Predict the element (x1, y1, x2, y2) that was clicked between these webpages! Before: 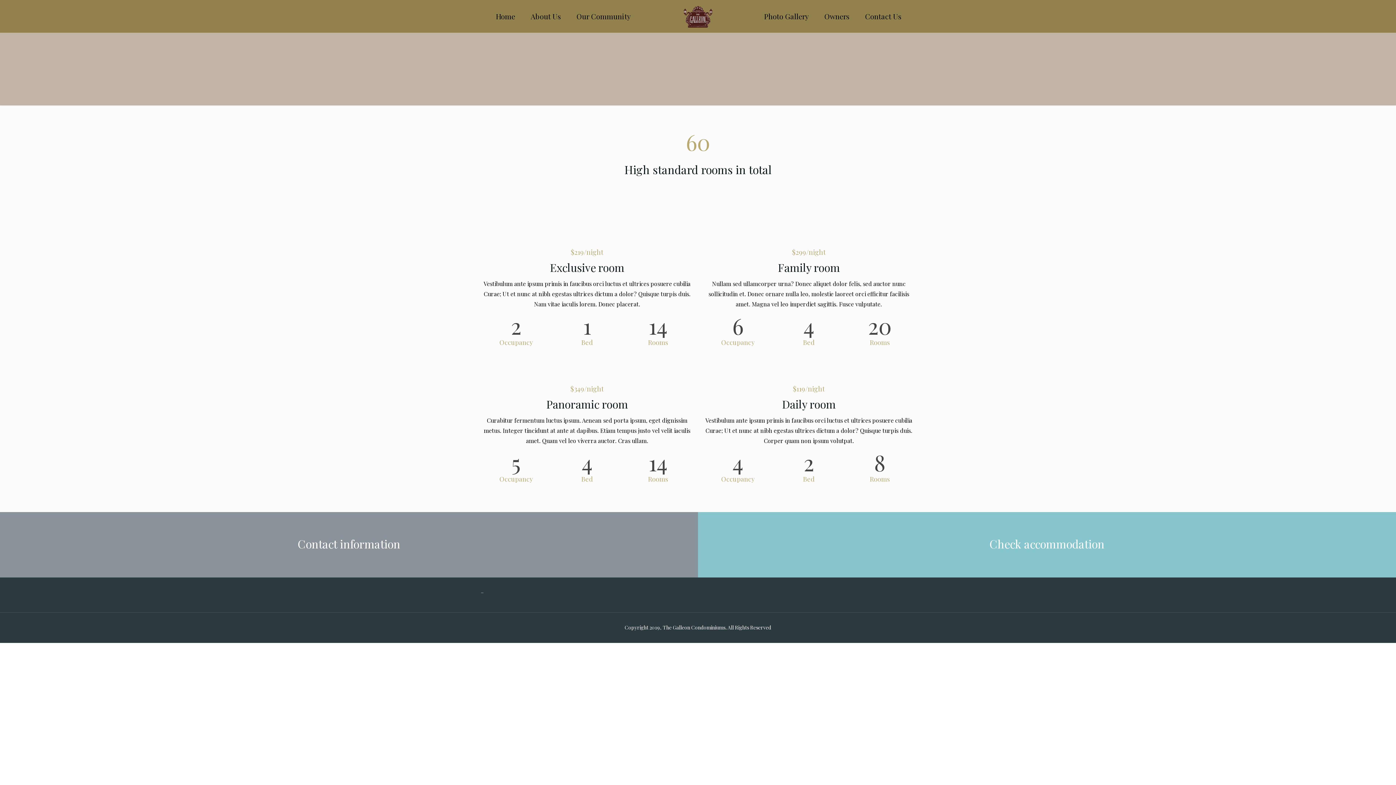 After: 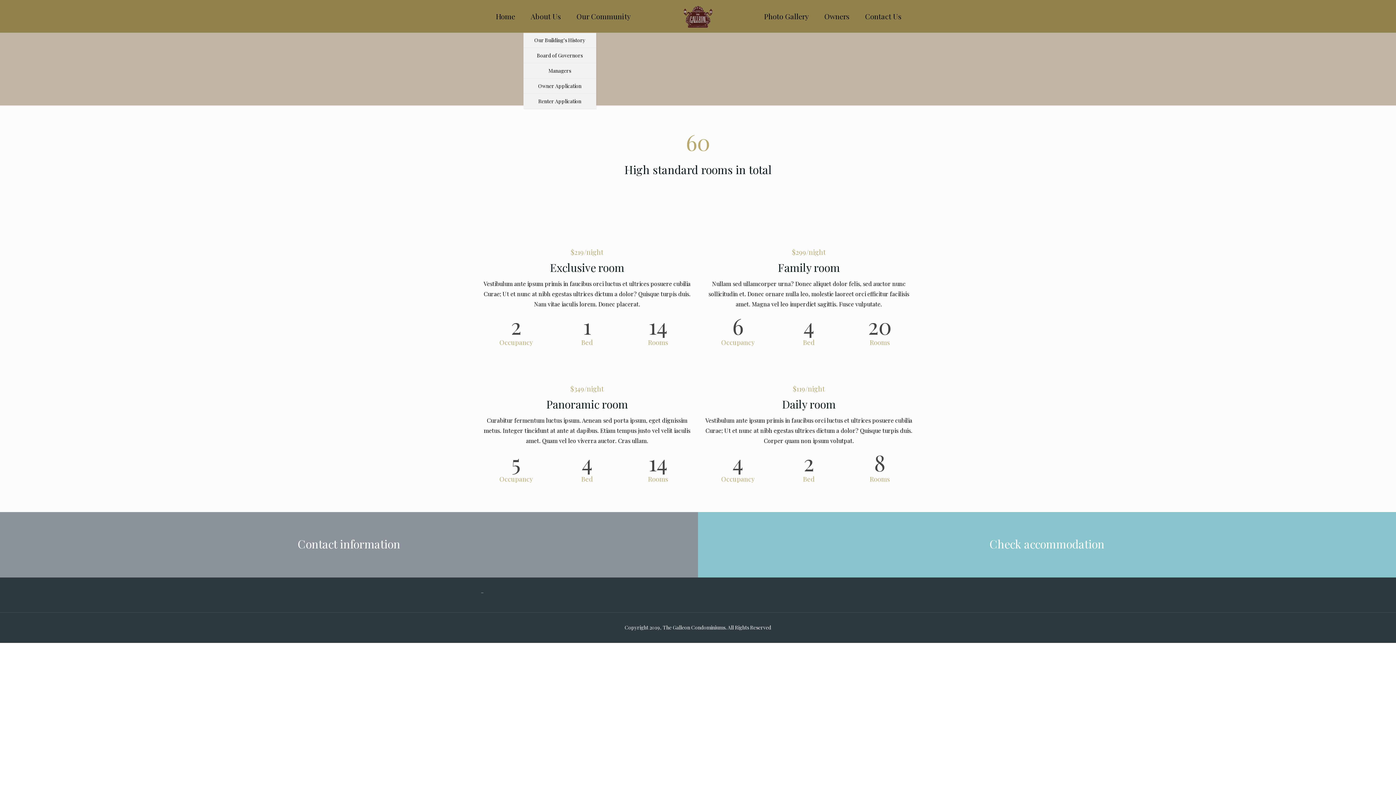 Action: bbox: (523, 0, 568, 32) label: About Us